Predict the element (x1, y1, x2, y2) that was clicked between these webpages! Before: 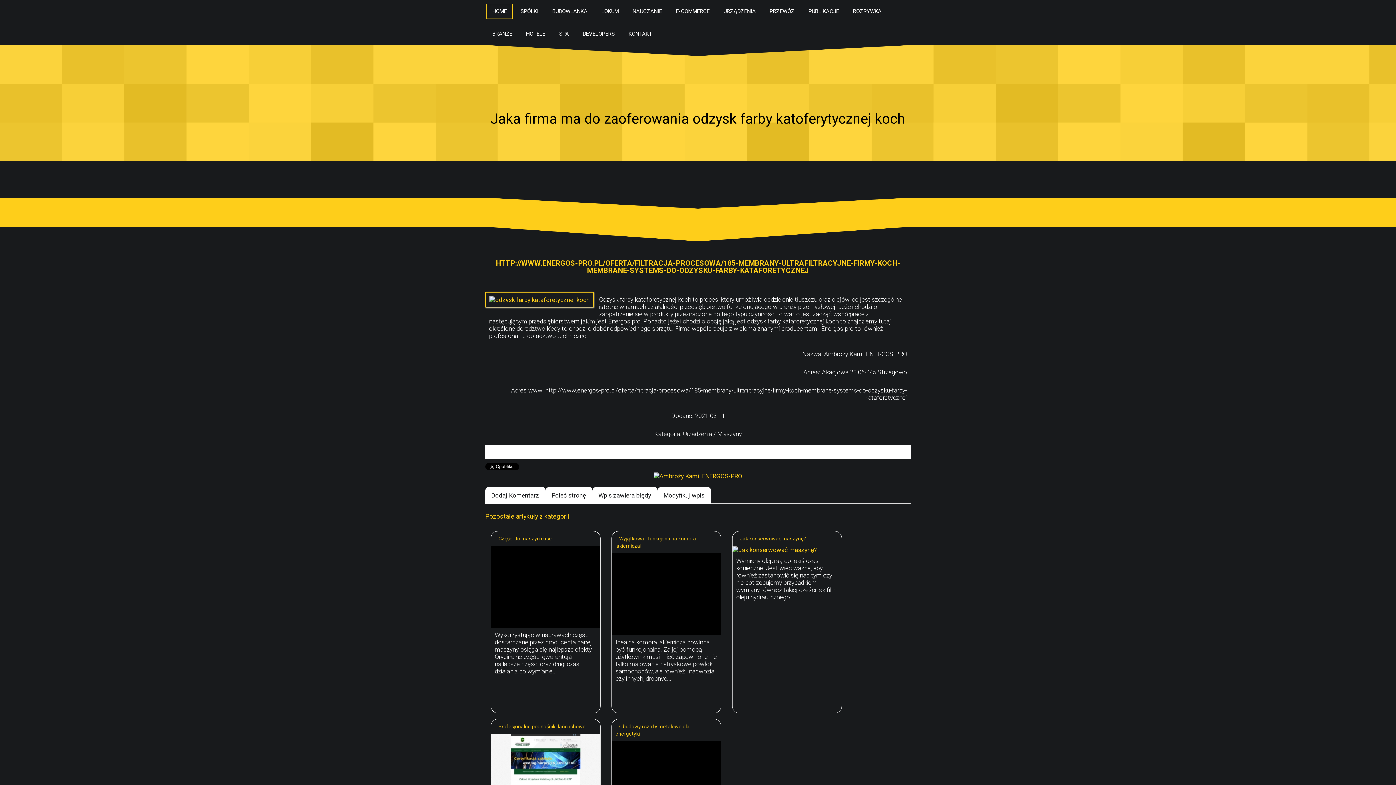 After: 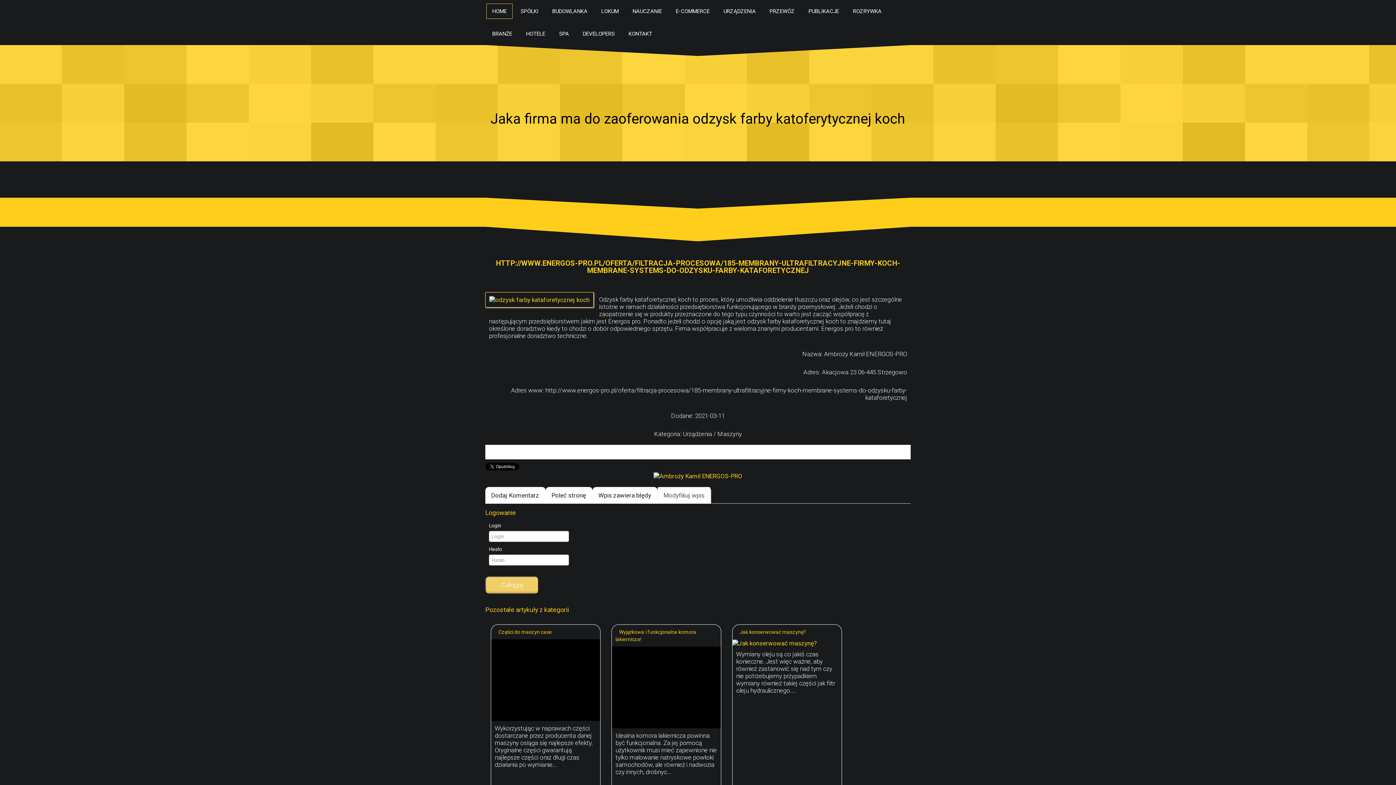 Action: bbox: (657, 487, 710, 503) label: Modyfikuj wpis